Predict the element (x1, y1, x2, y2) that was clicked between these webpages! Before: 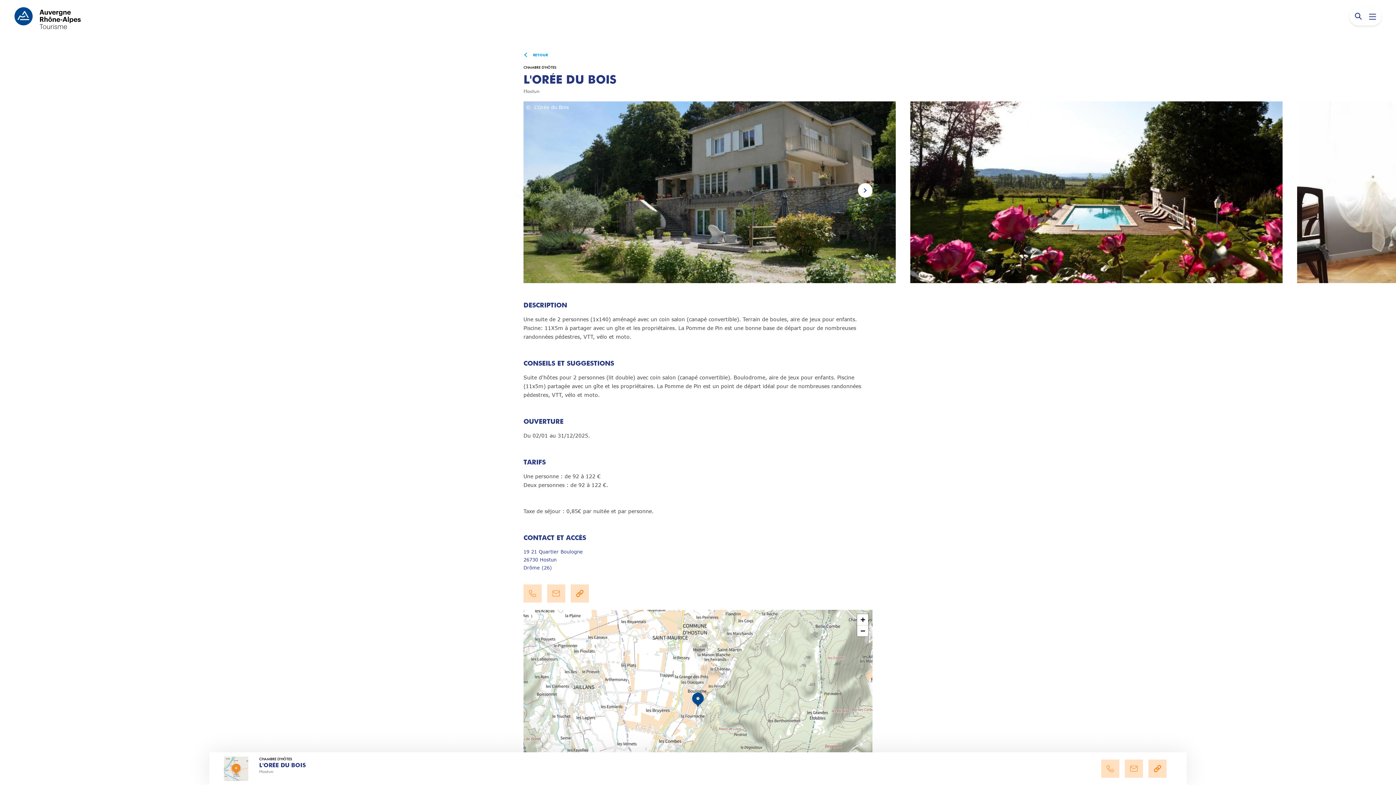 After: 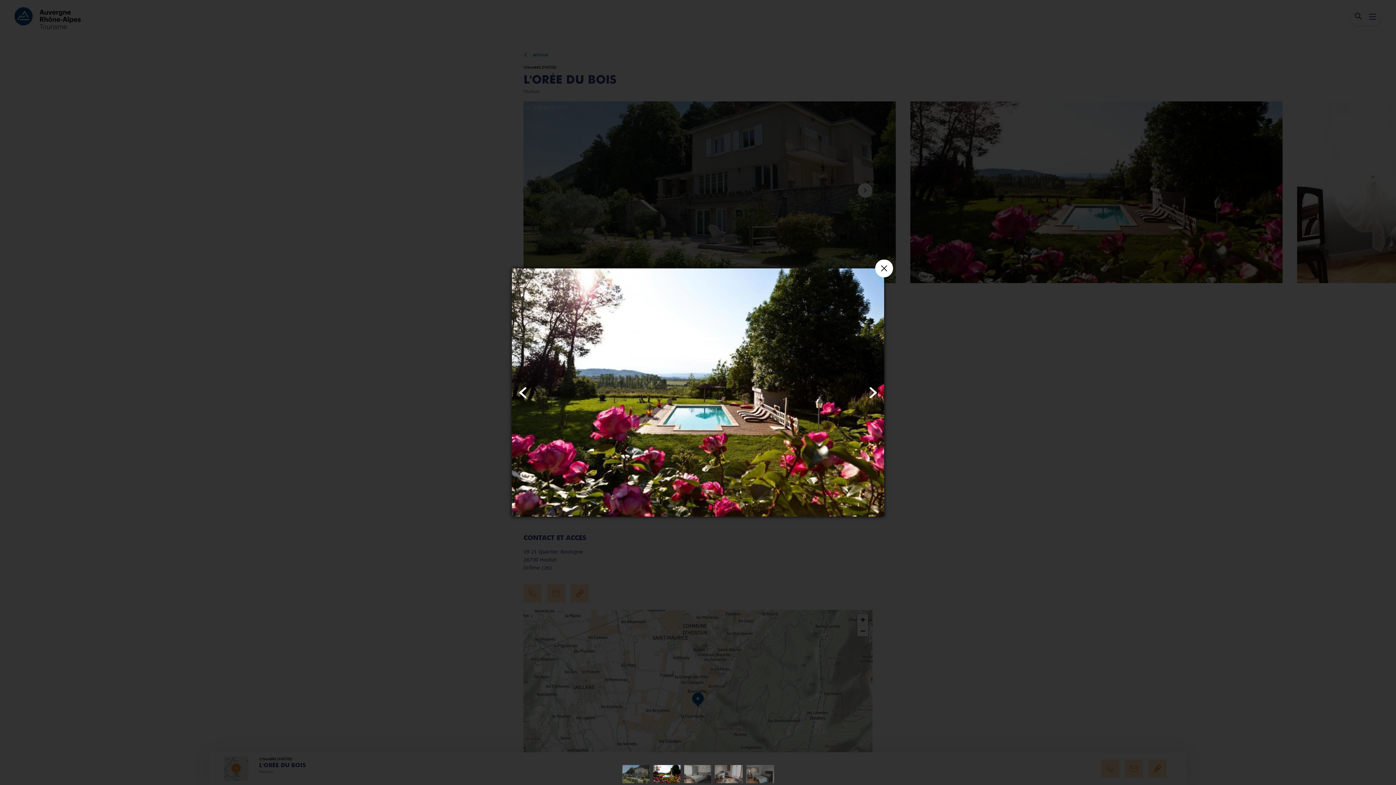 Action: label:  L'Orée du Bois bbox: (910, 101, 1282, 283)